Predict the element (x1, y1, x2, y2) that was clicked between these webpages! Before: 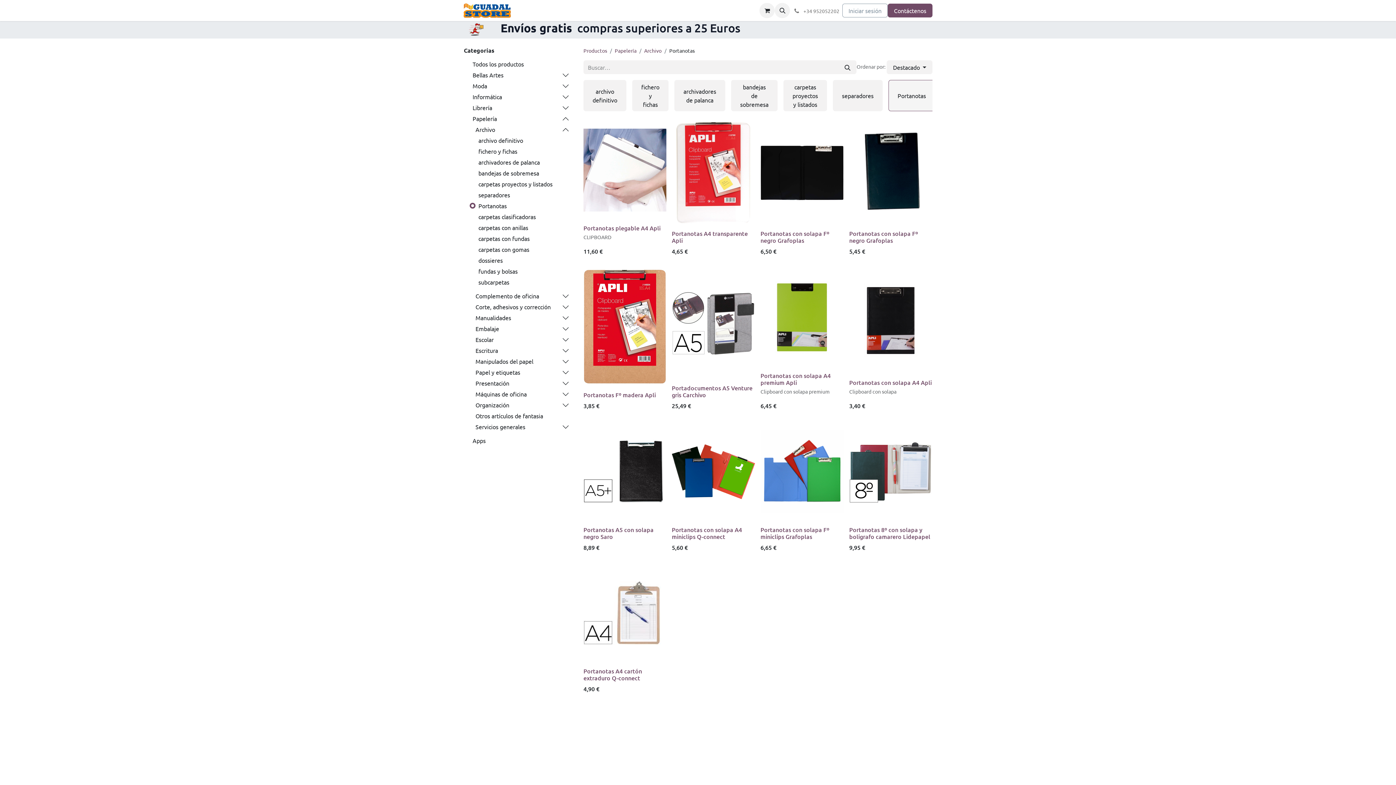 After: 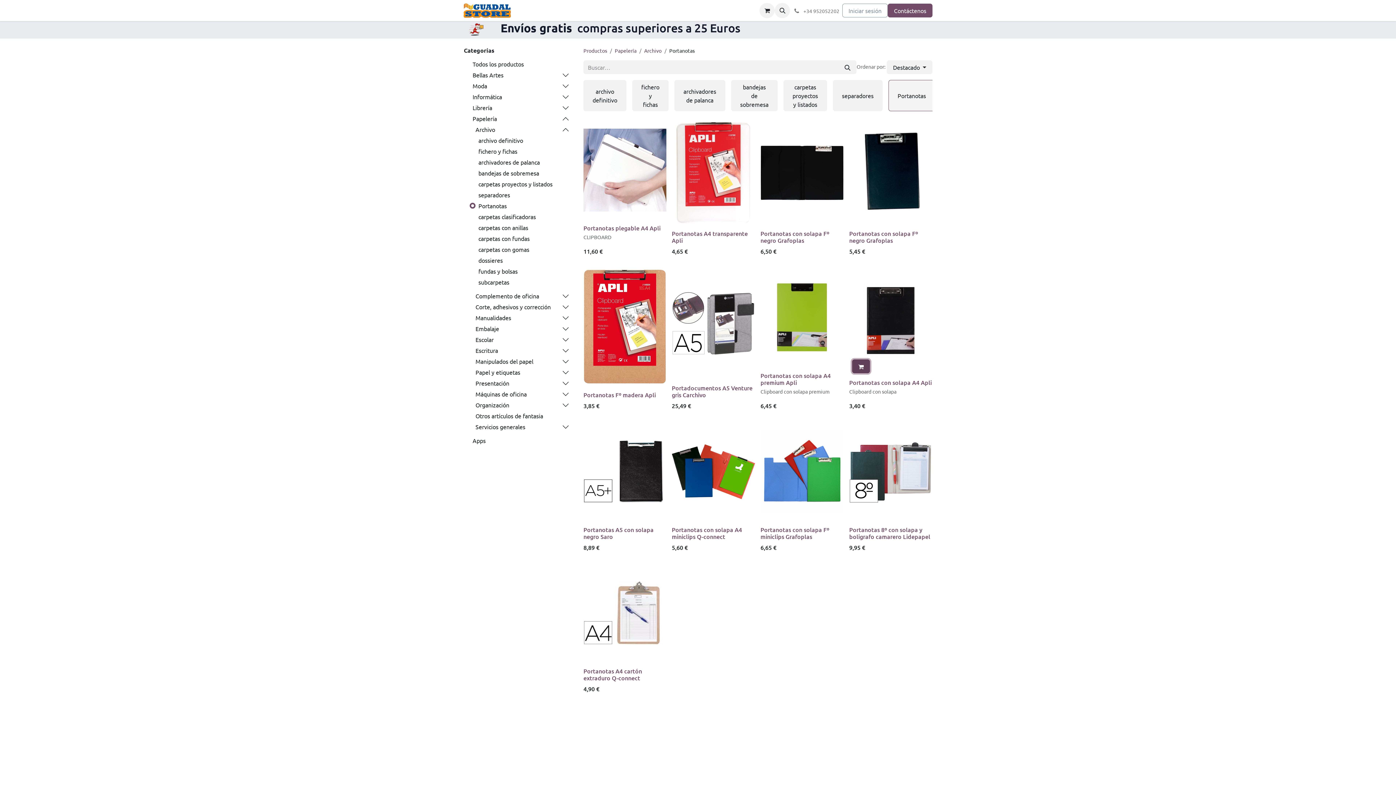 Action: label: Cesta de compras bbox: (852, 359, 870, 373)